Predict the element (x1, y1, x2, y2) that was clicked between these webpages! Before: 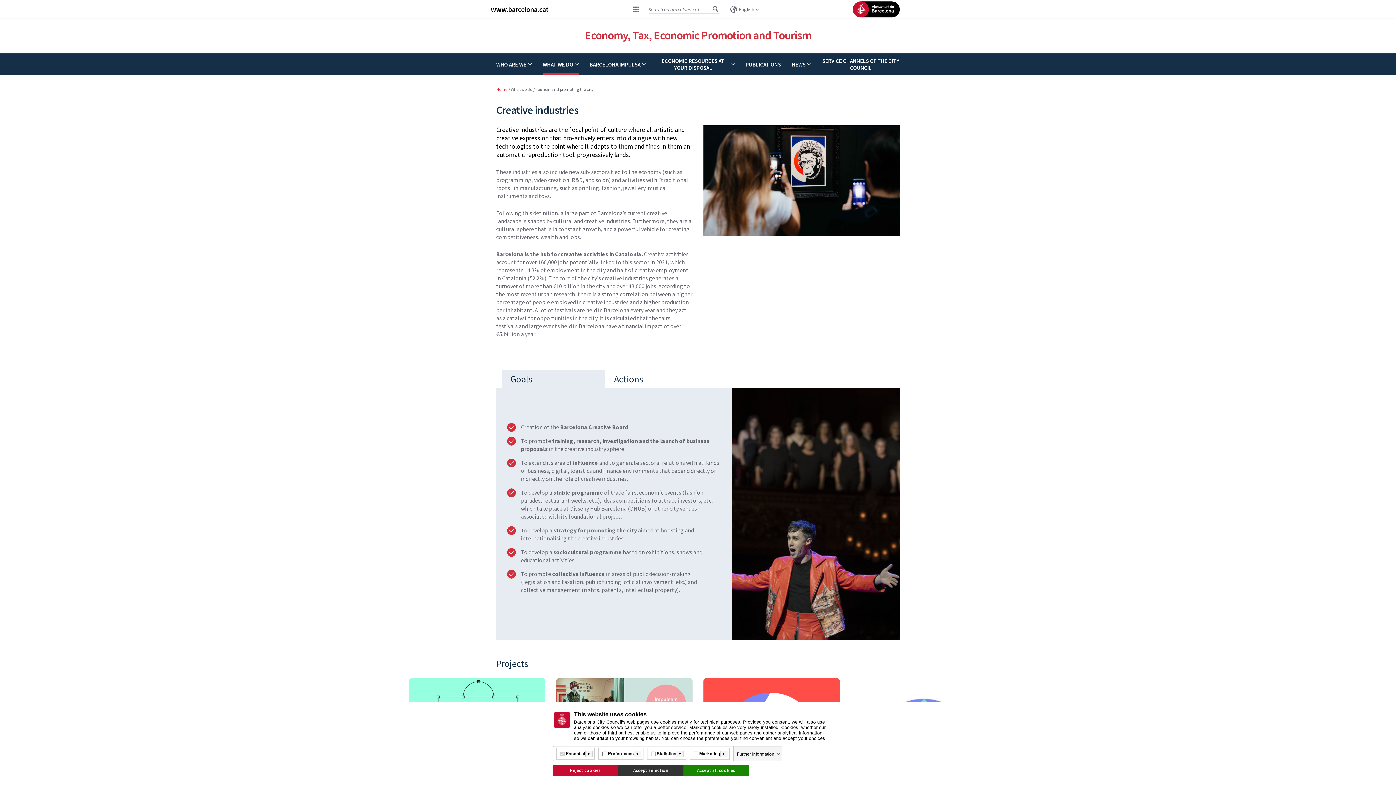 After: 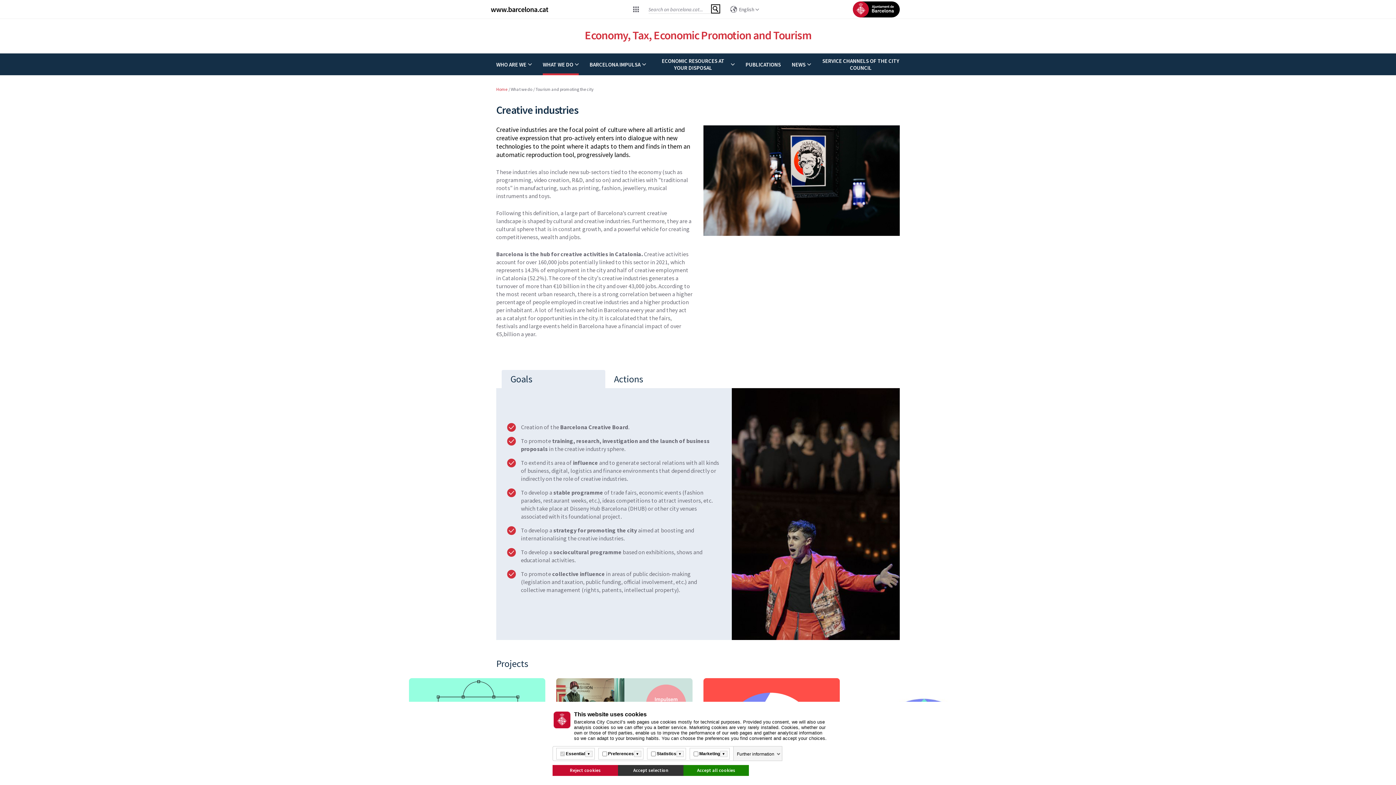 Action: bbox: (710, 3, 720, 15) label: Search on barcelona.cat...